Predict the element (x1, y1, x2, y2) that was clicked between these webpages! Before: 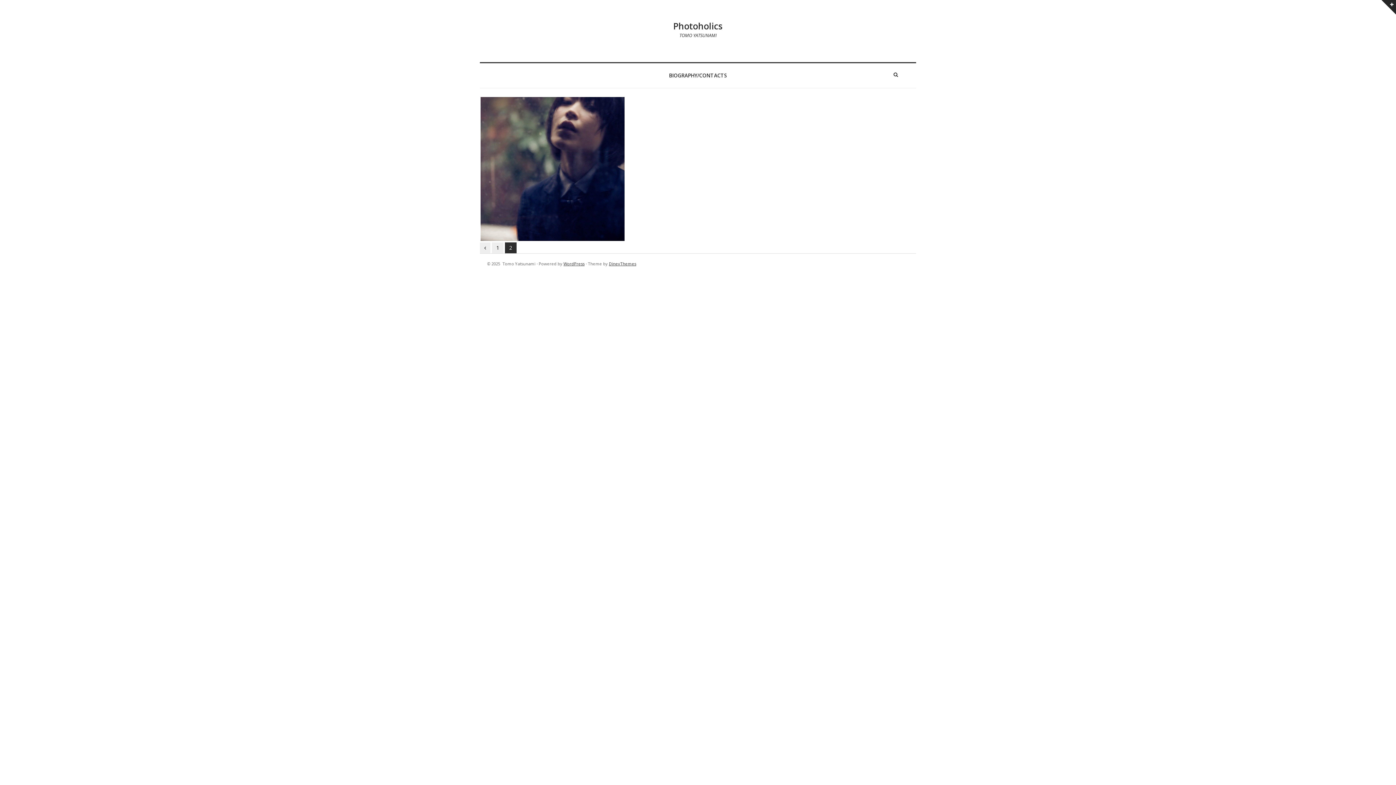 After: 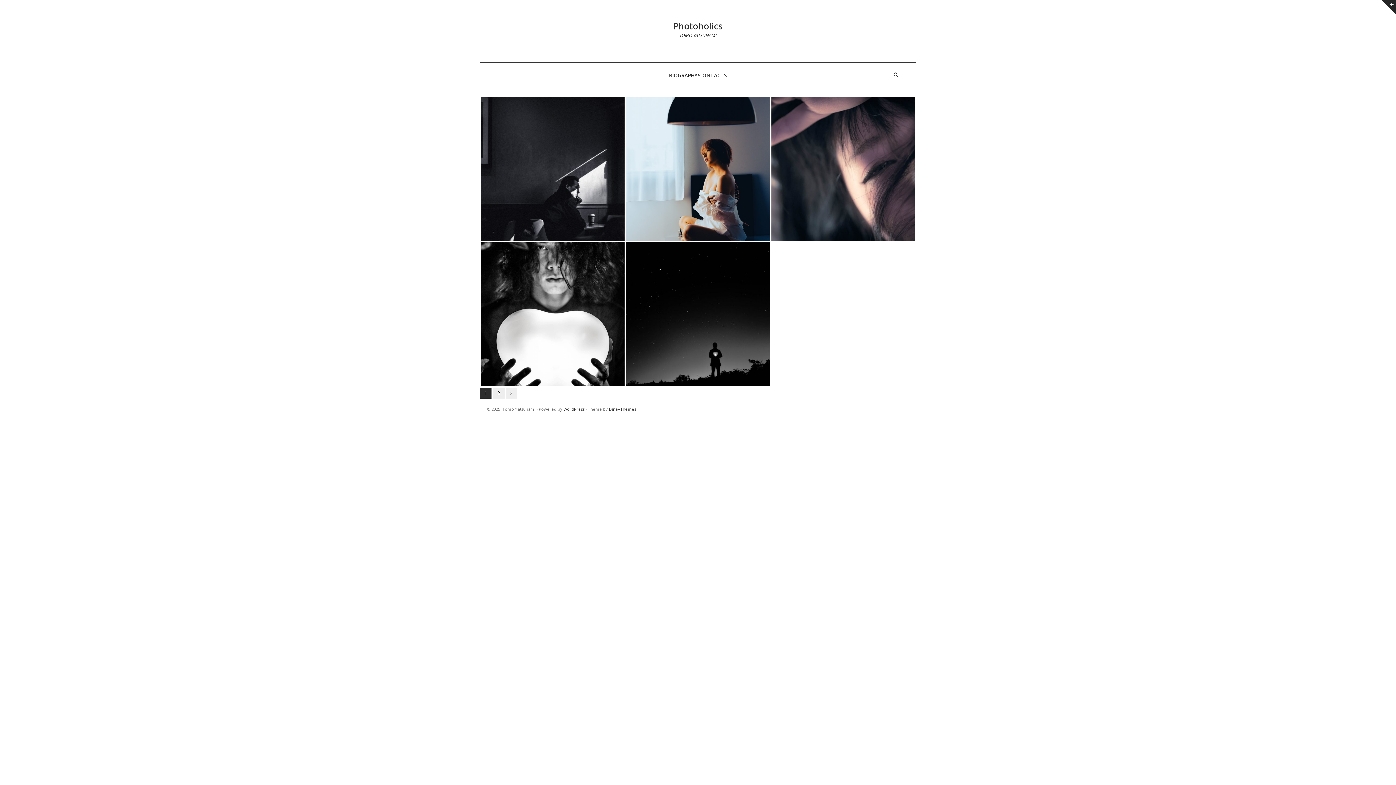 Action: bbox: (480, 242, 490, 253)